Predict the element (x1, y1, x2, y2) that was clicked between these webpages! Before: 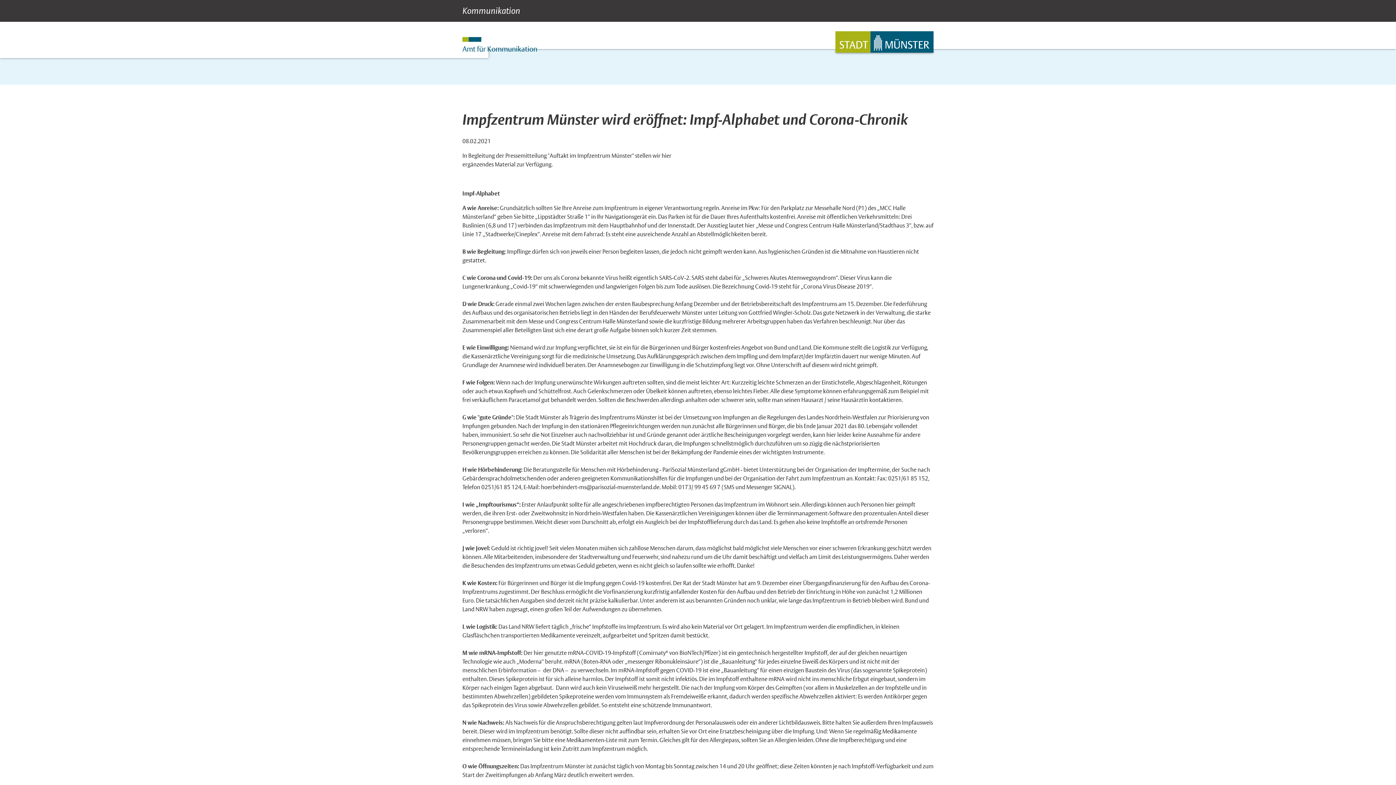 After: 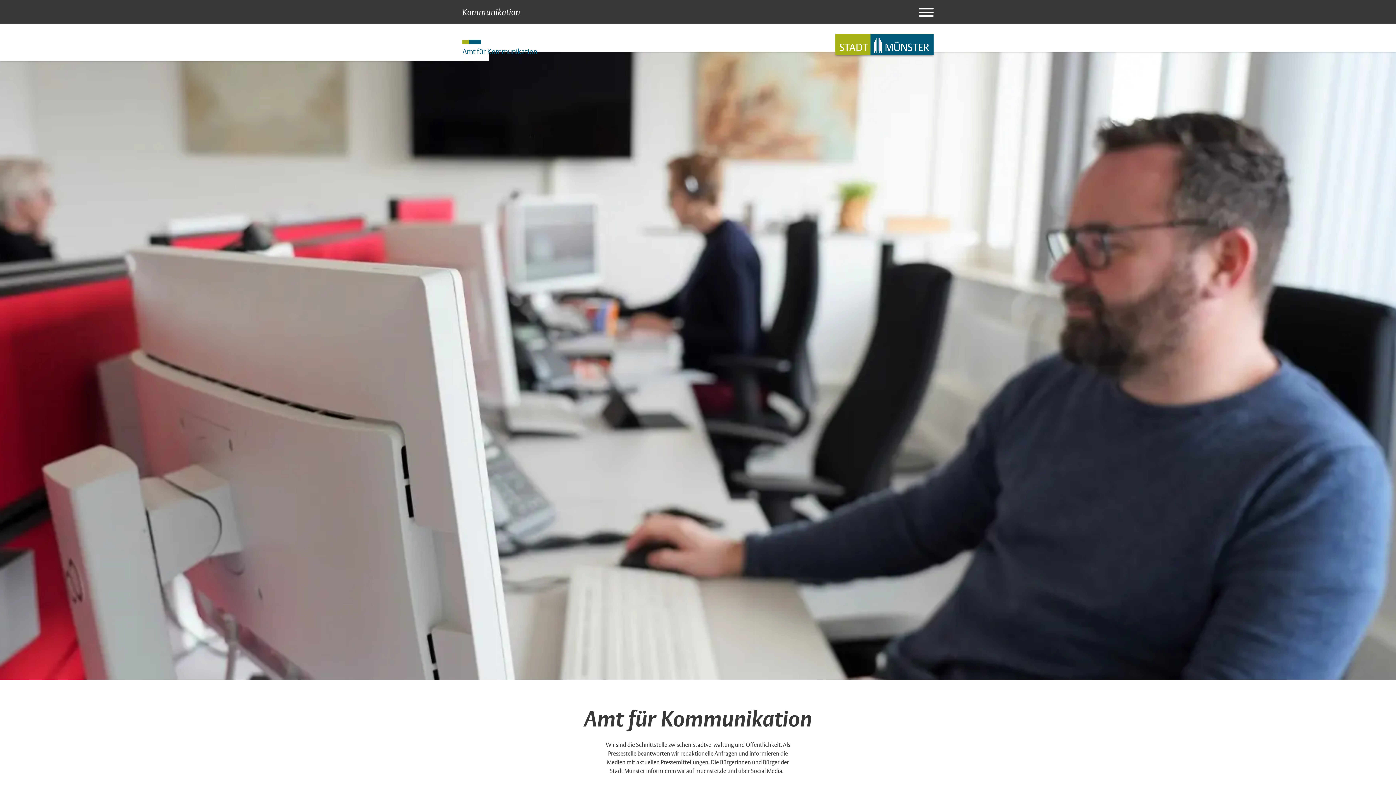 Action: label: Kommunikation bbox: (462, 5, 520, 16)